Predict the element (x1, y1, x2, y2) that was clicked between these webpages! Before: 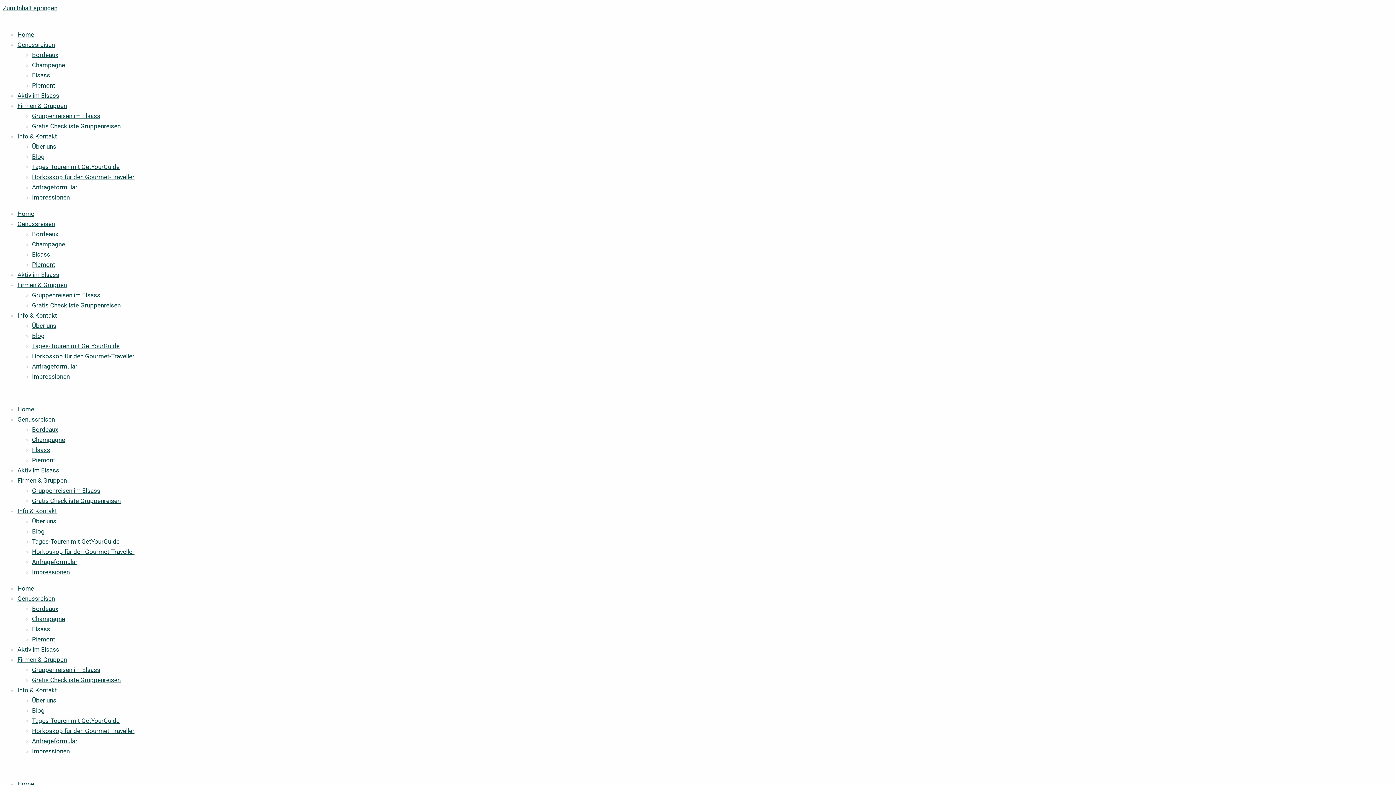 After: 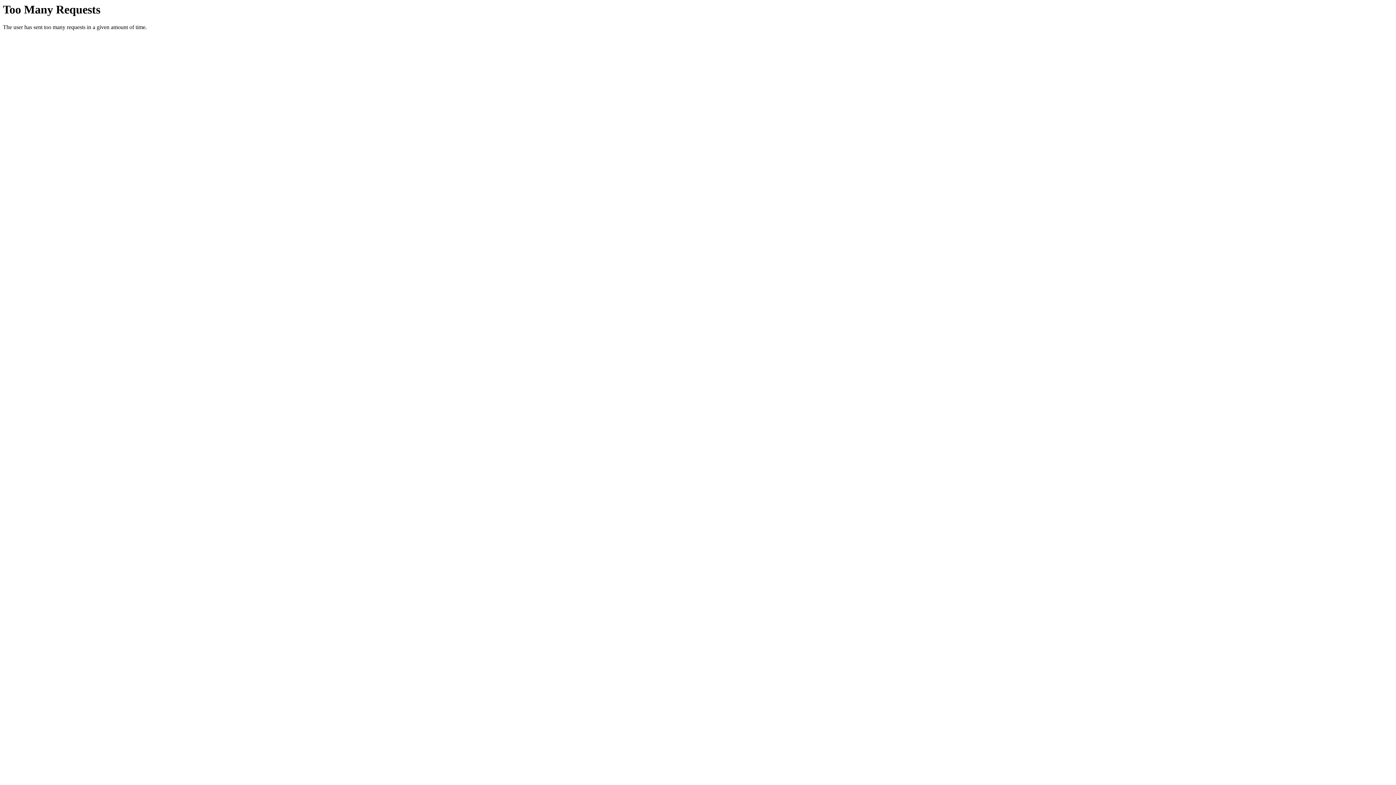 Action: bbox: (32, 71, 50, 78) label: Elsass